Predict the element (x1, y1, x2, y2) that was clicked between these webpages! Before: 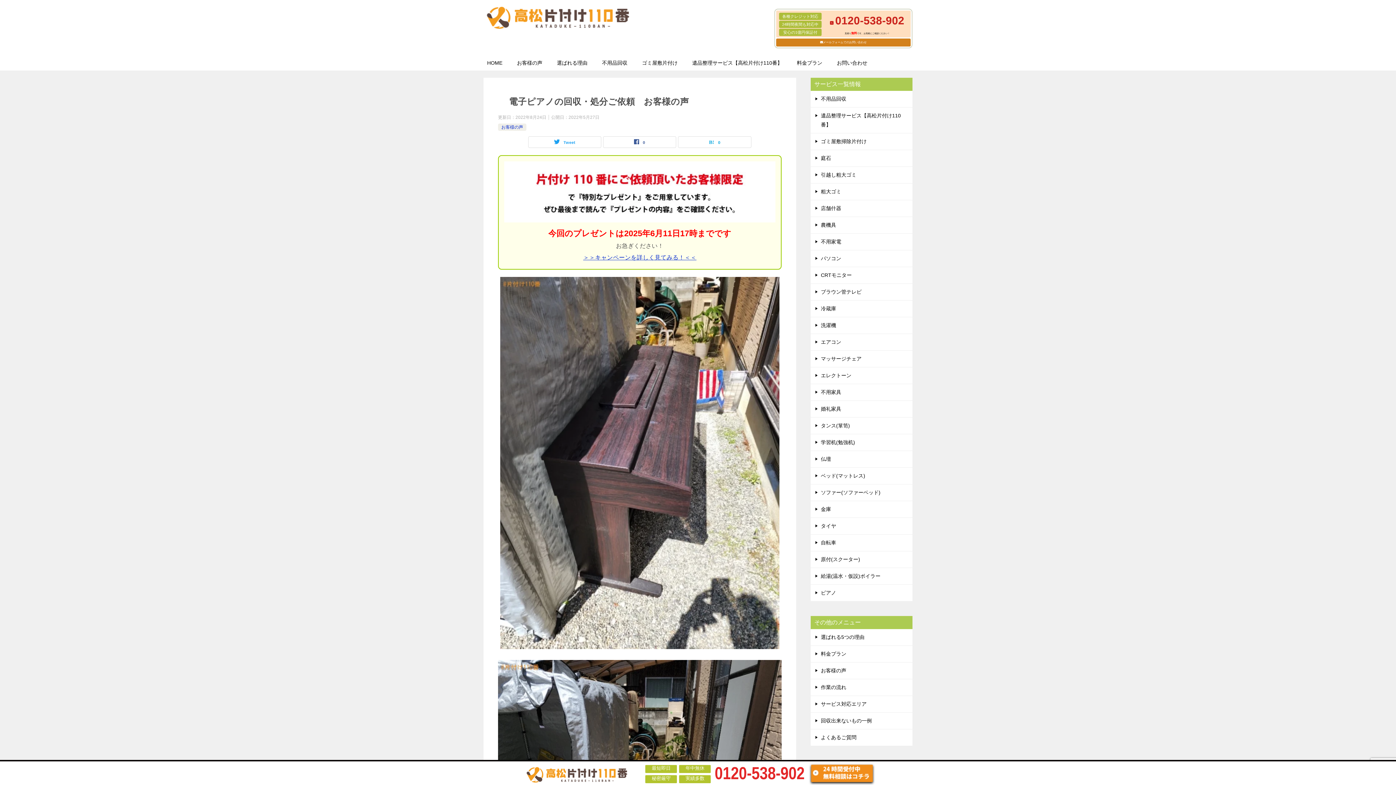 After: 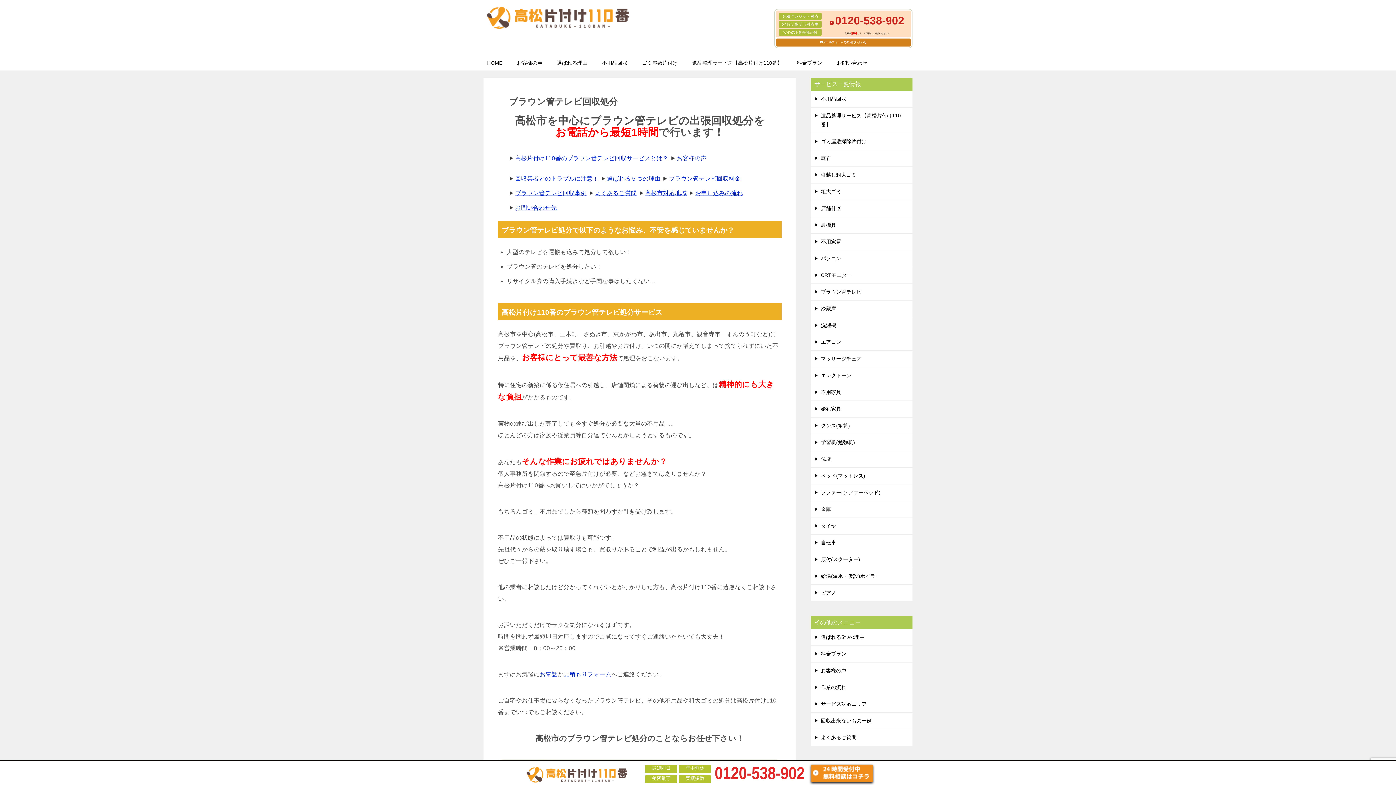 Action: bbox: (810, 284, 912, 300) label: ブラウン管テレビ